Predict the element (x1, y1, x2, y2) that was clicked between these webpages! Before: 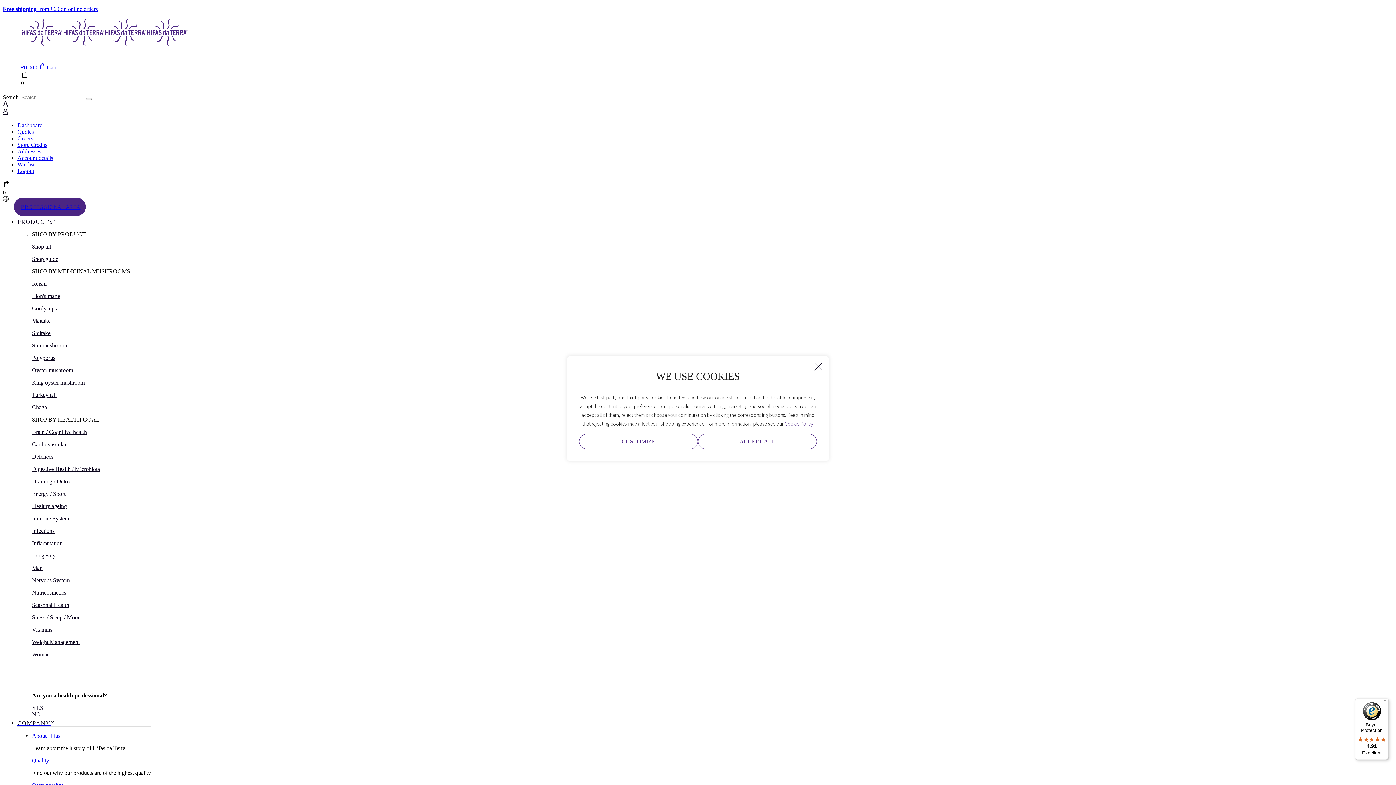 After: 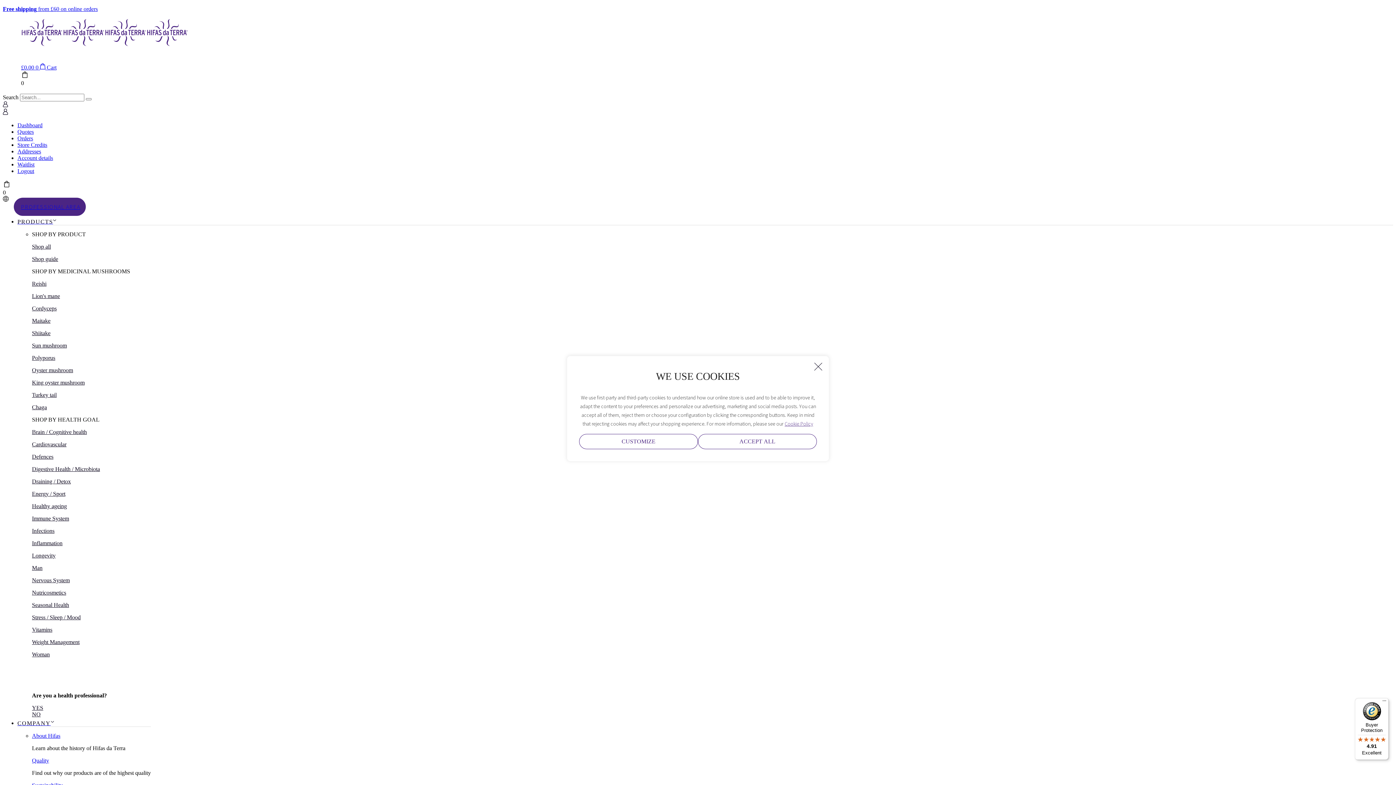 Action: label: PROFESSIONAL AREA bbox: (13, 197, 85, 216)